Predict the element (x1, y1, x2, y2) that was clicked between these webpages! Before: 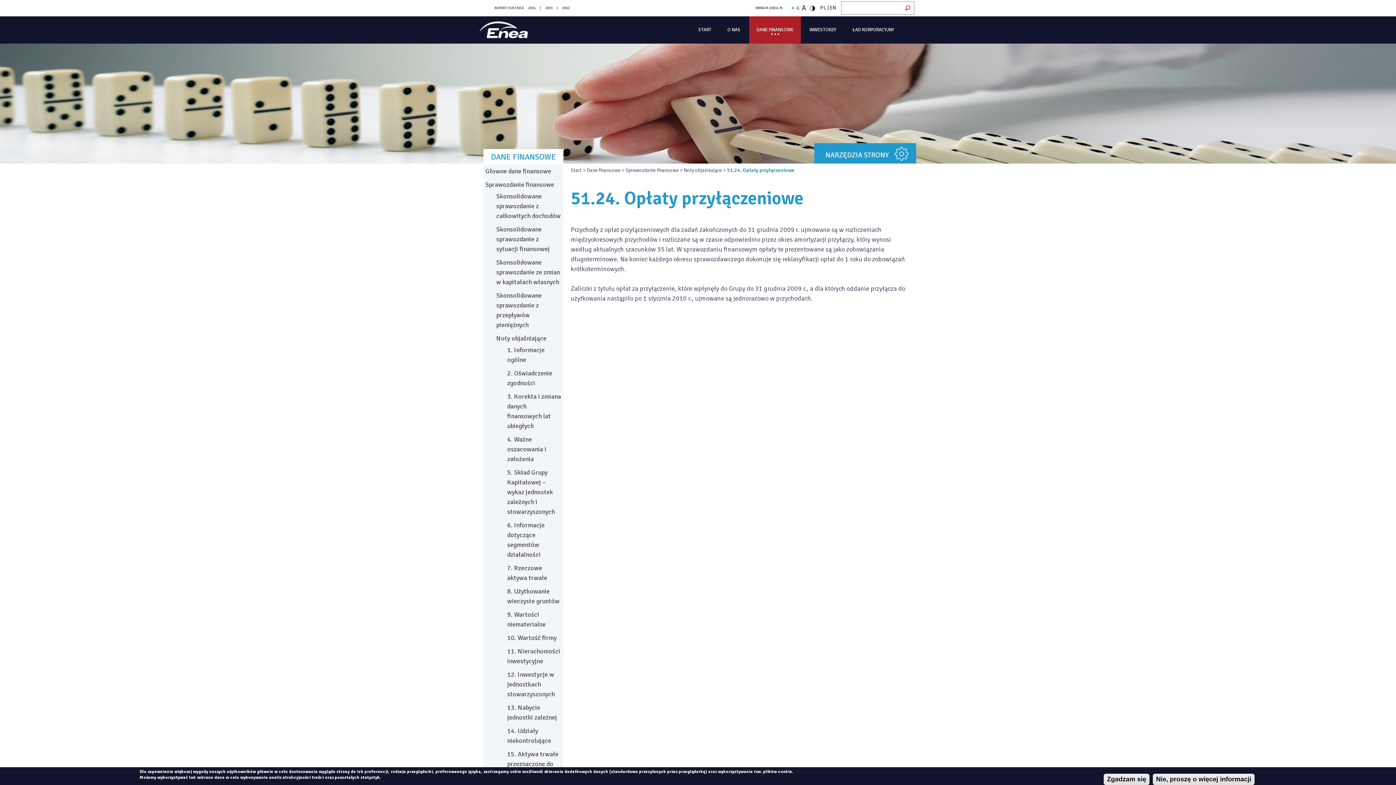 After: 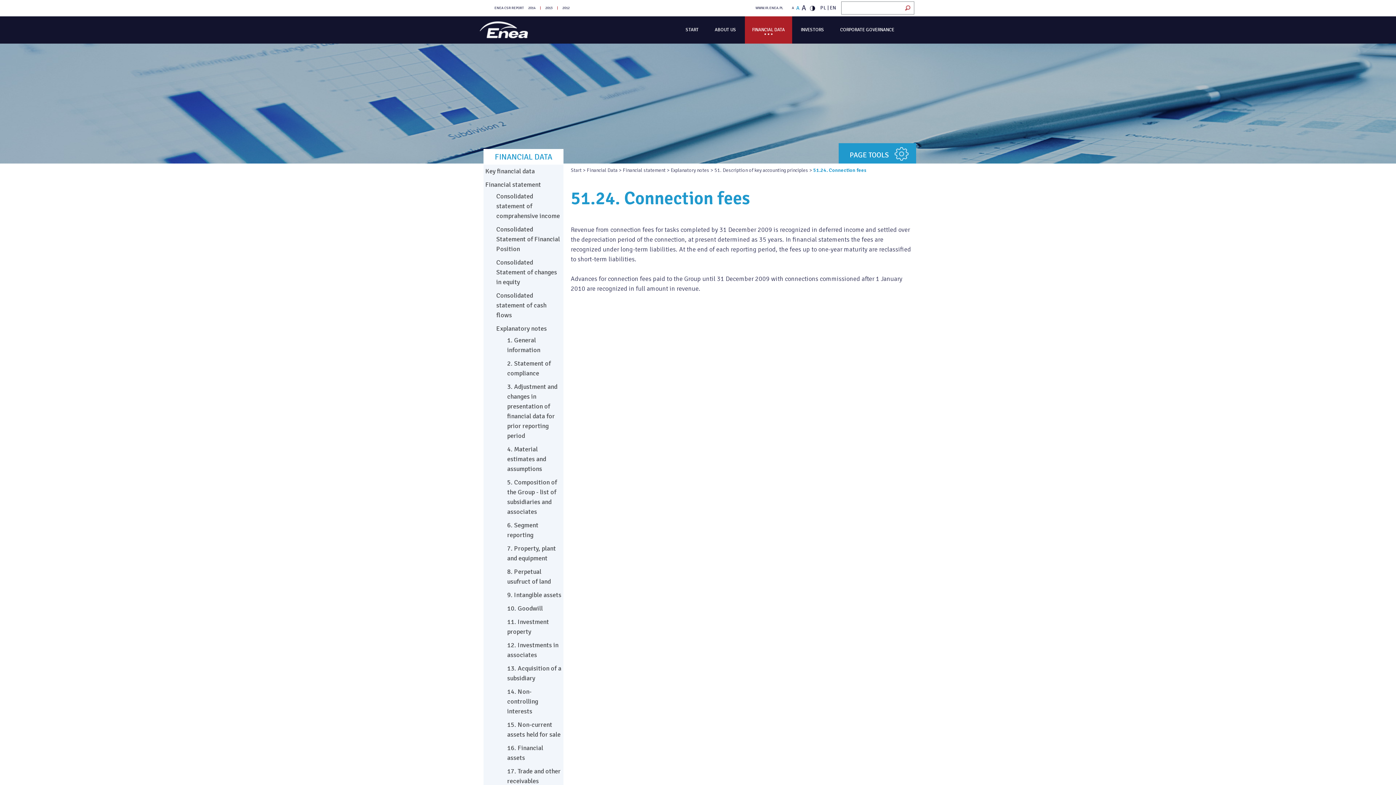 Action: label: EN bbox: (829, 4, 836, 10)